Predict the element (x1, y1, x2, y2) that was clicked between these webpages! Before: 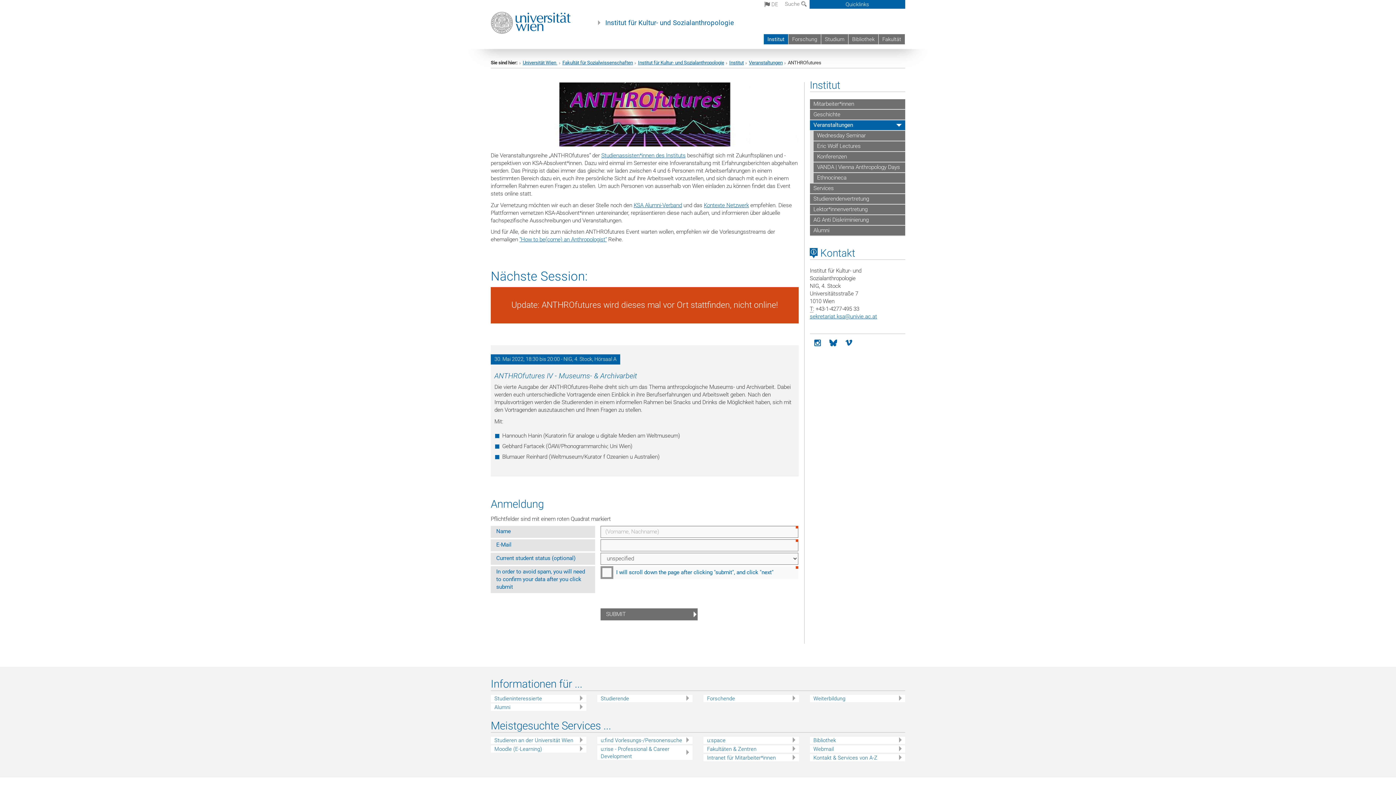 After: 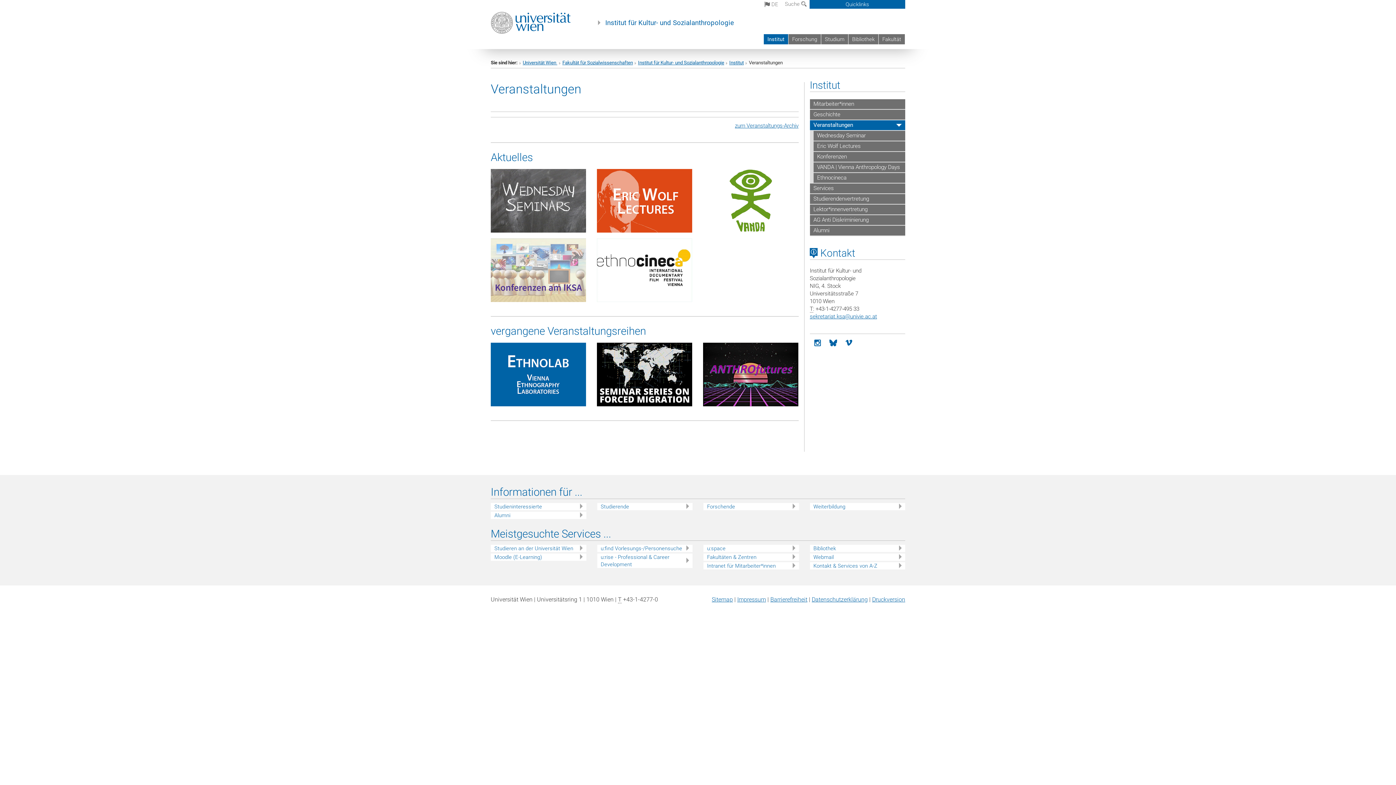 Action: label: Veranstaltungen bbox: (749, 60, 782, 65)